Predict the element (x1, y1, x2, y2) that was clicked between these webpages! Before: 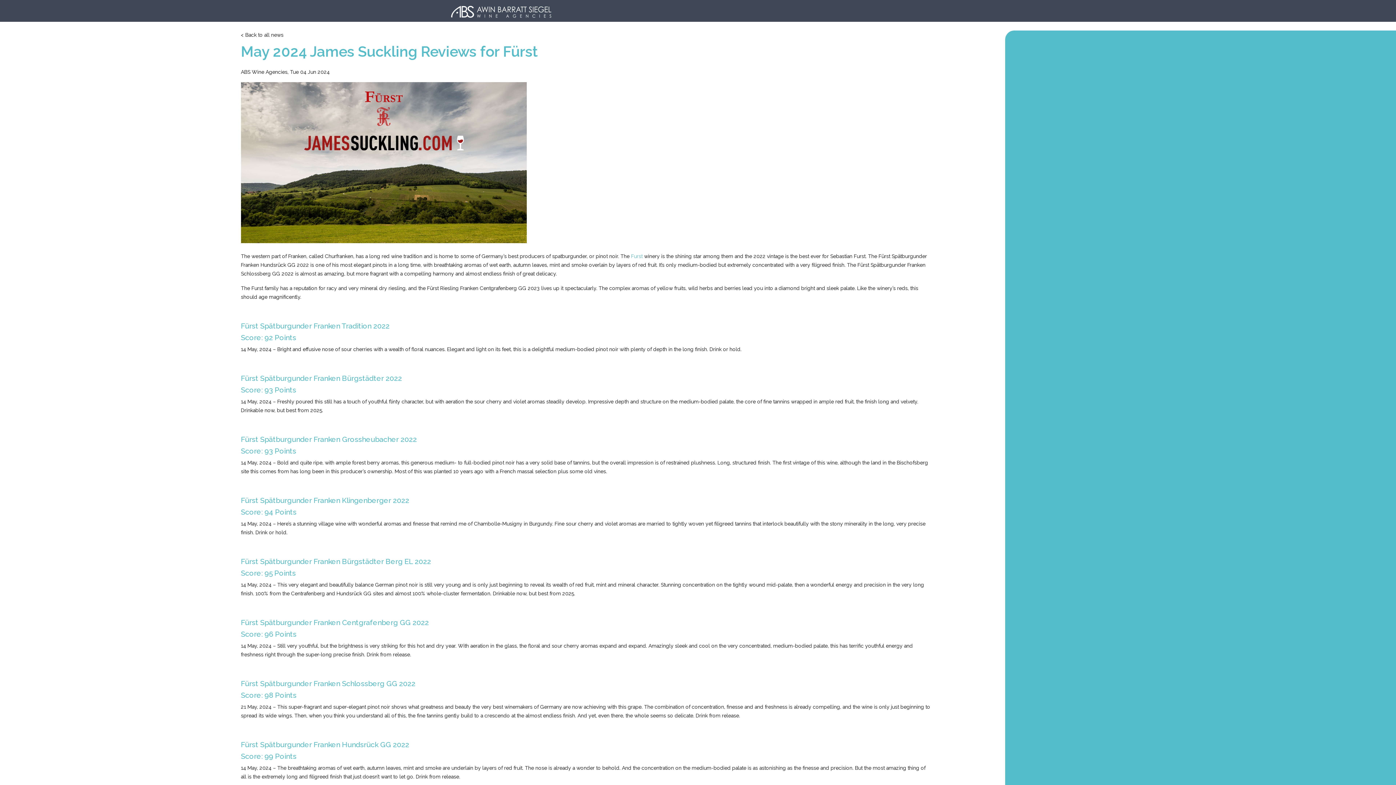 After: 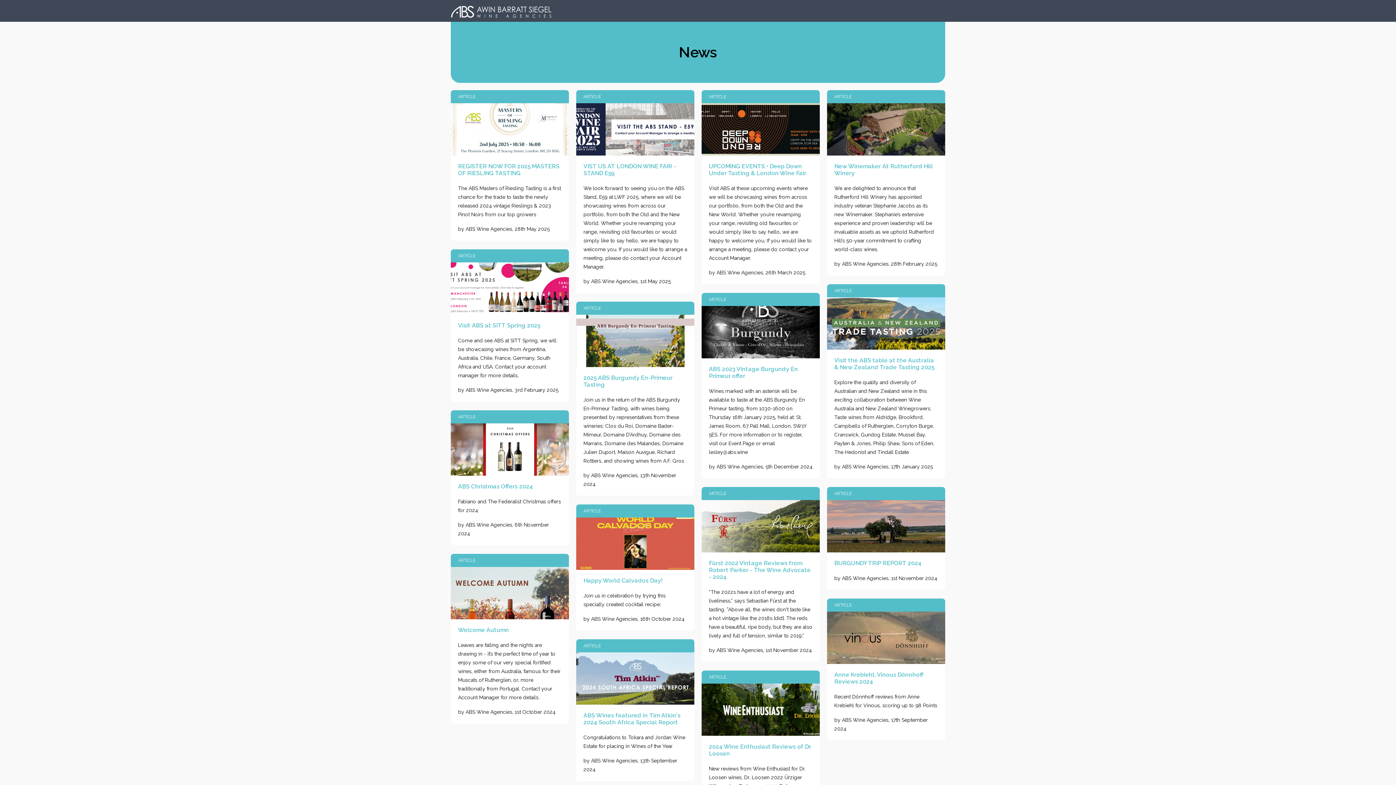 Action: label: < Back to all news bbox: (241, 32, 283, 37)